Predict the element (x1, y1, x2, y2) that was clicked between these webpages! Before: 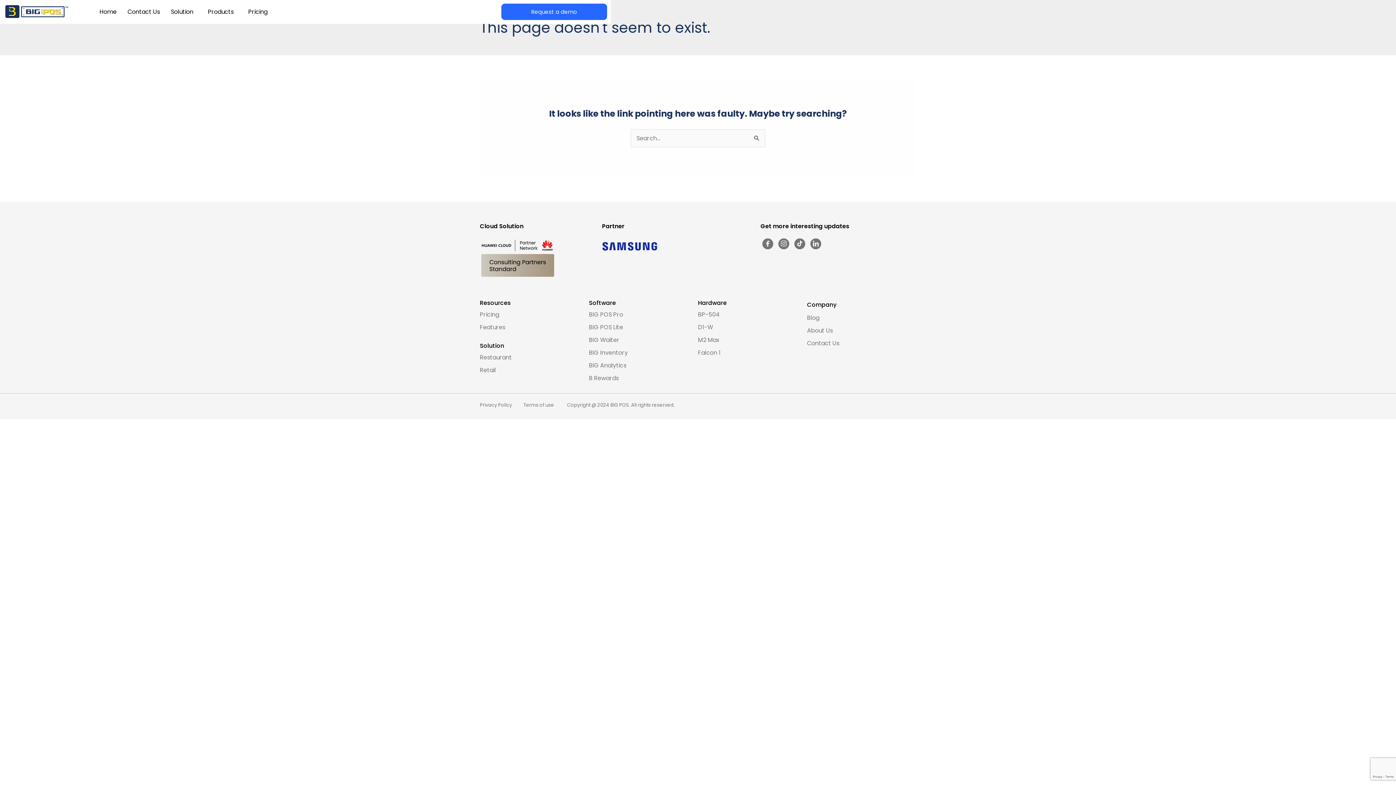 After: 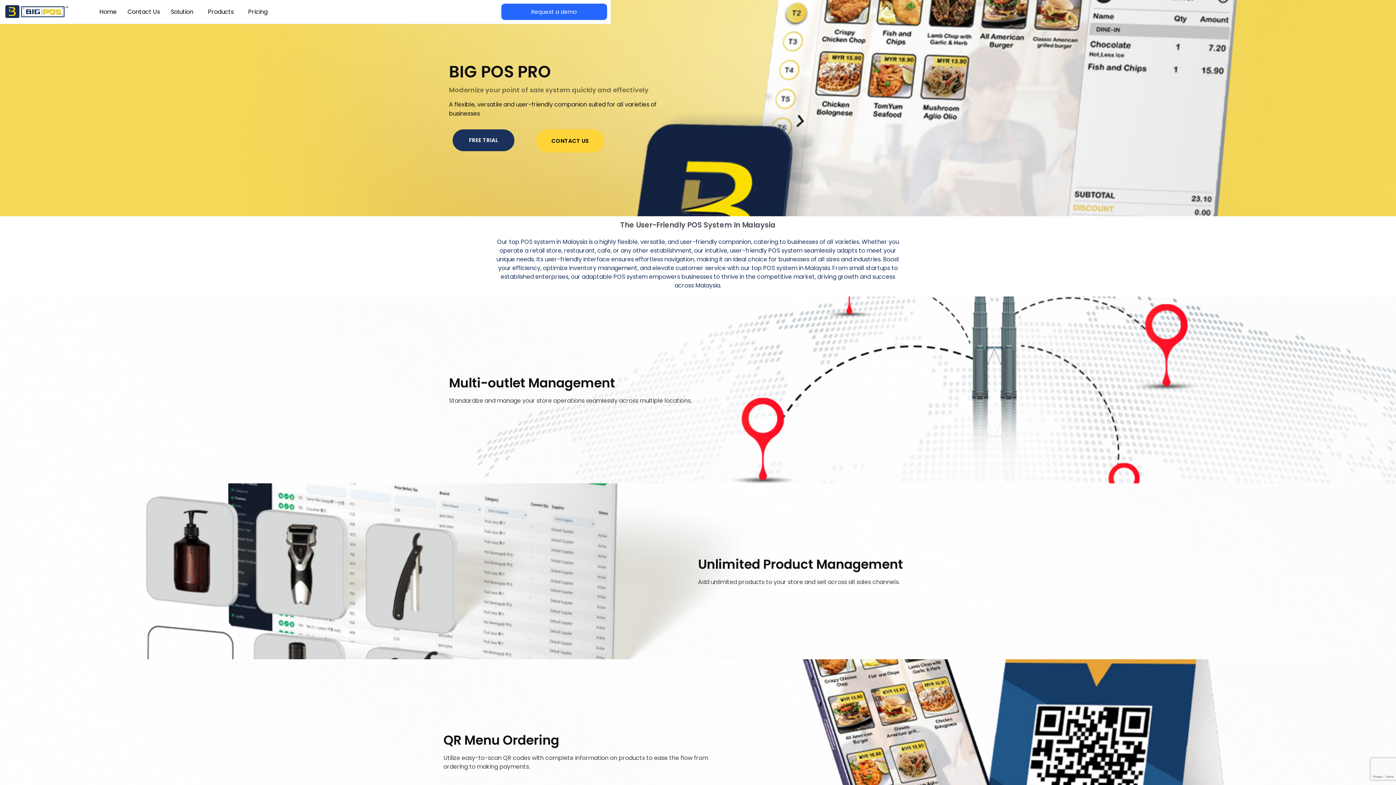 Action: bbox: (589, 310, 623, 319) label: BIG POS Pro